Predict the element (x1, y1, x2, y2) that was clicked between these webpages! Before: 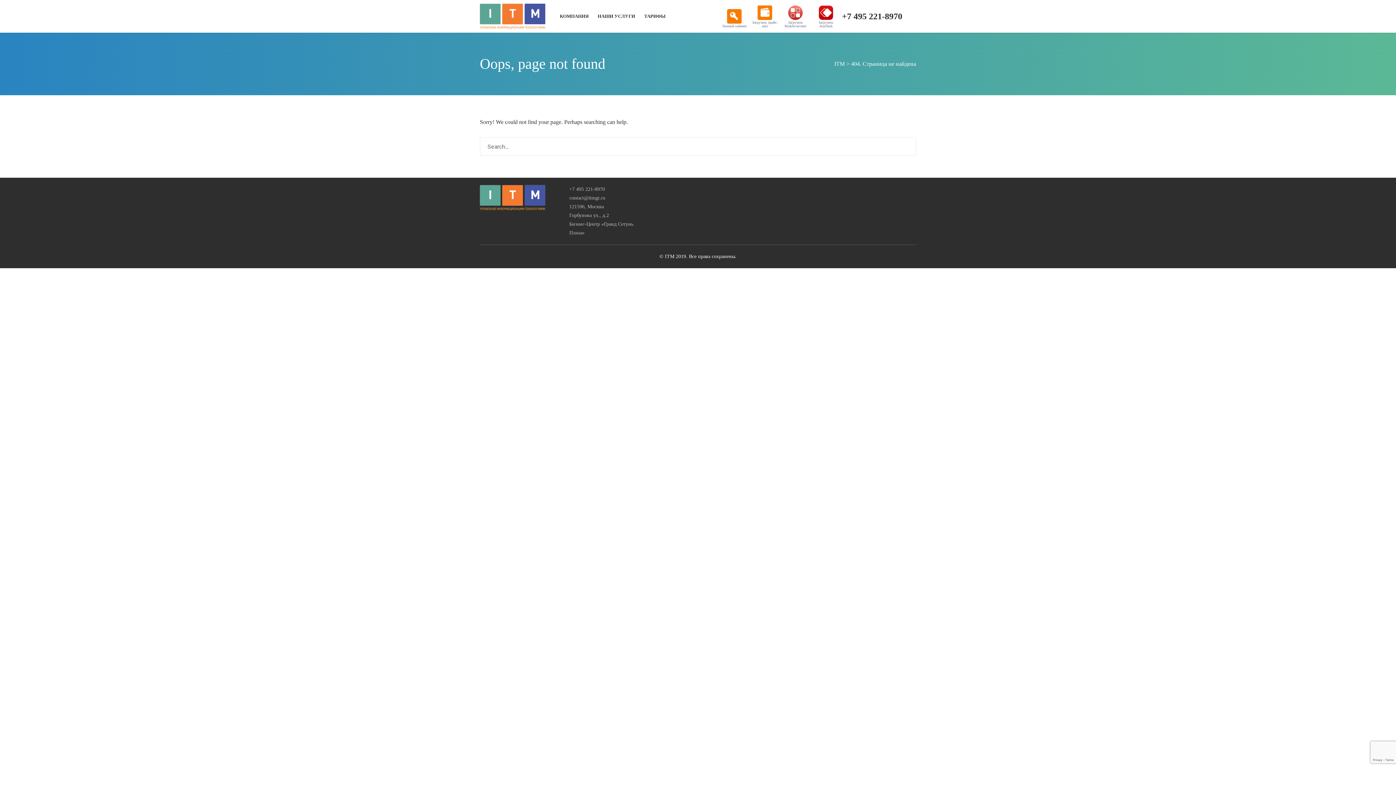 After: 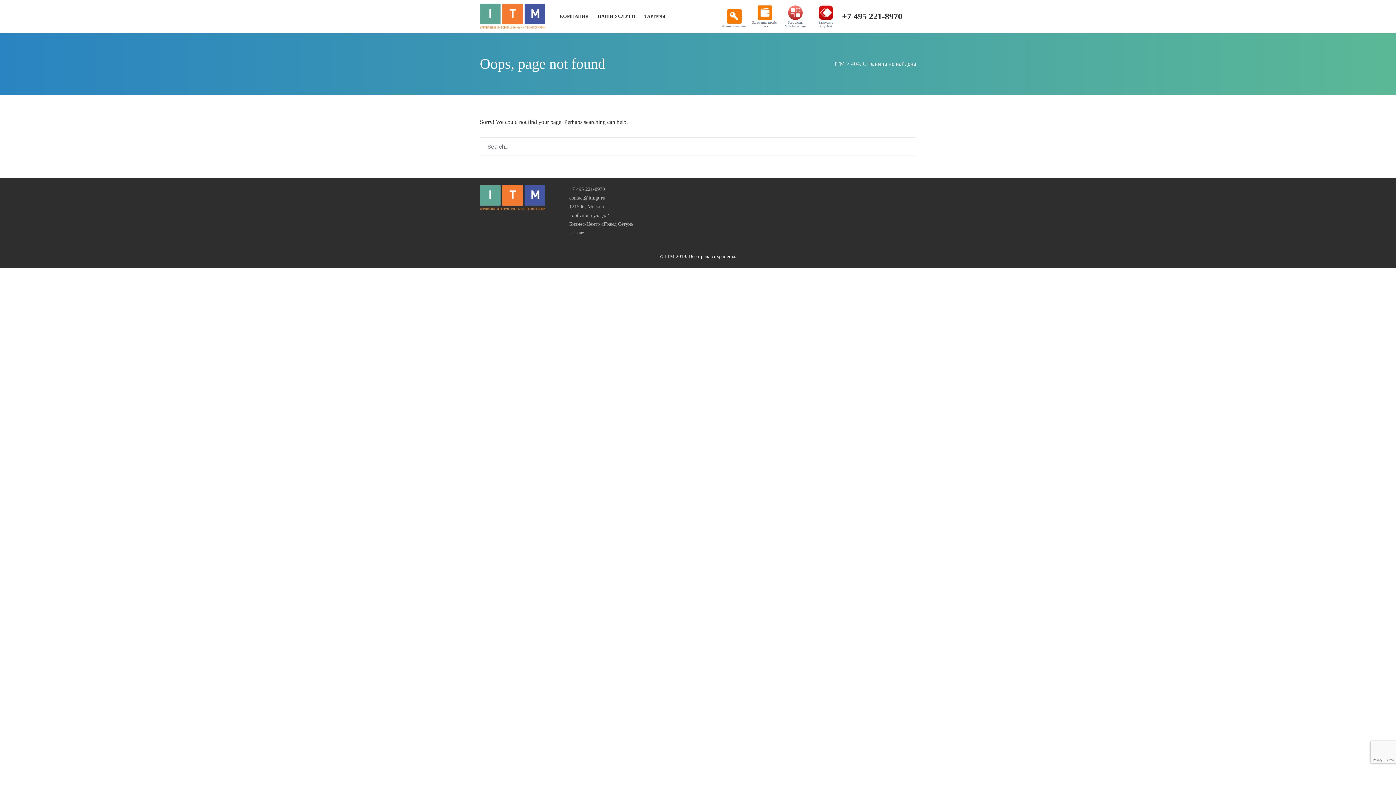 Action: label: 404. Страница не найдена bbox: (851, 60, 916, 66)